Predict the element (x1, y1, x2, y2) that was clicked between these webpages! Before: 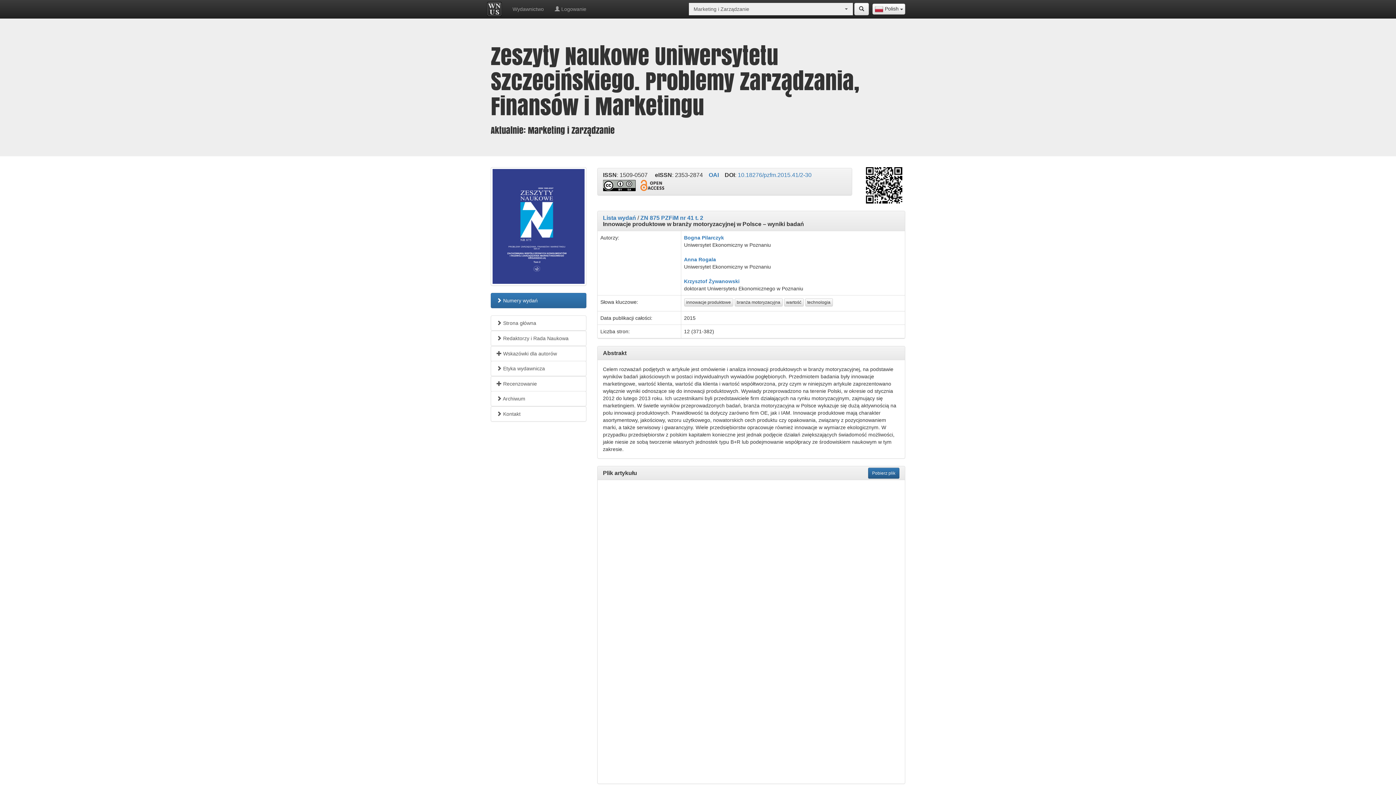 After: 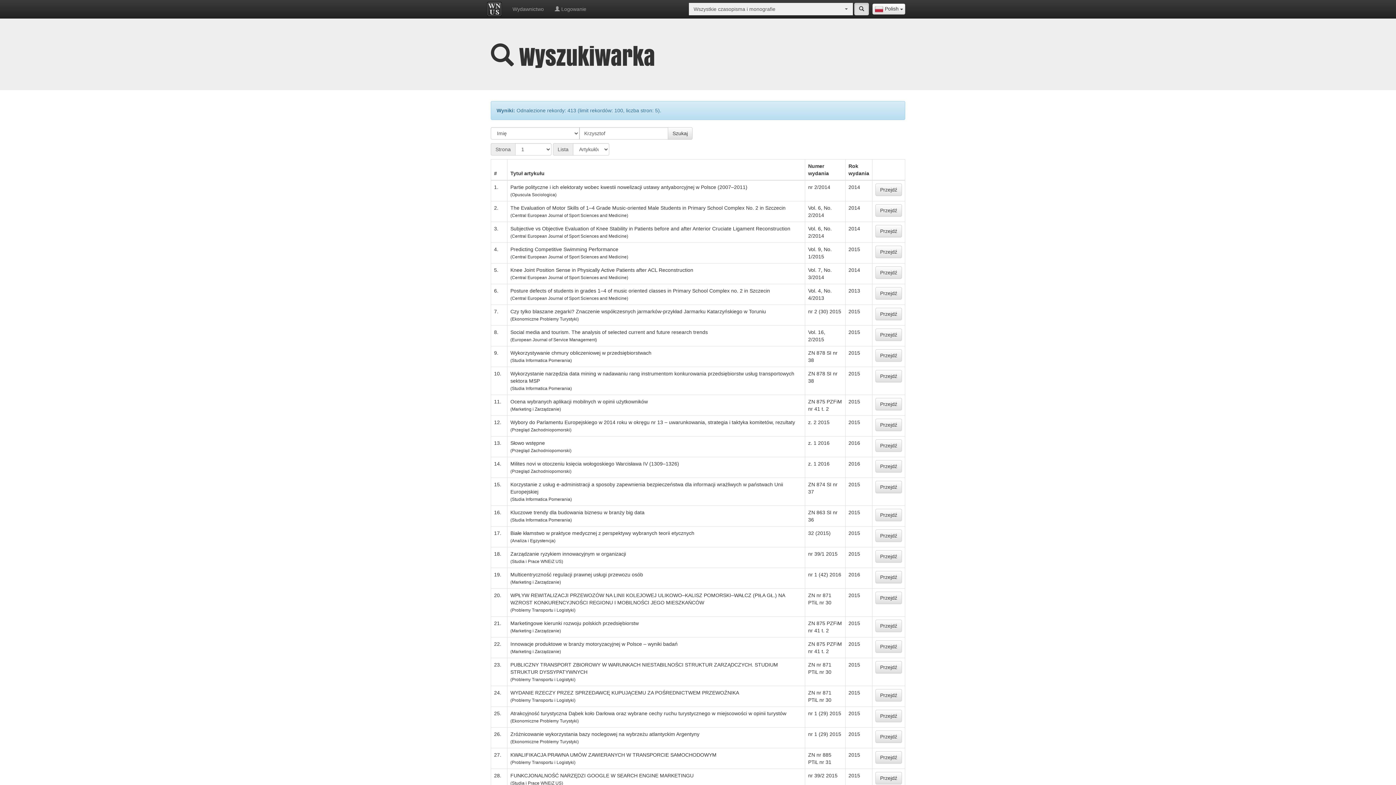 Action: label: Krzysztof bbox: (684, 278, 707, 284)